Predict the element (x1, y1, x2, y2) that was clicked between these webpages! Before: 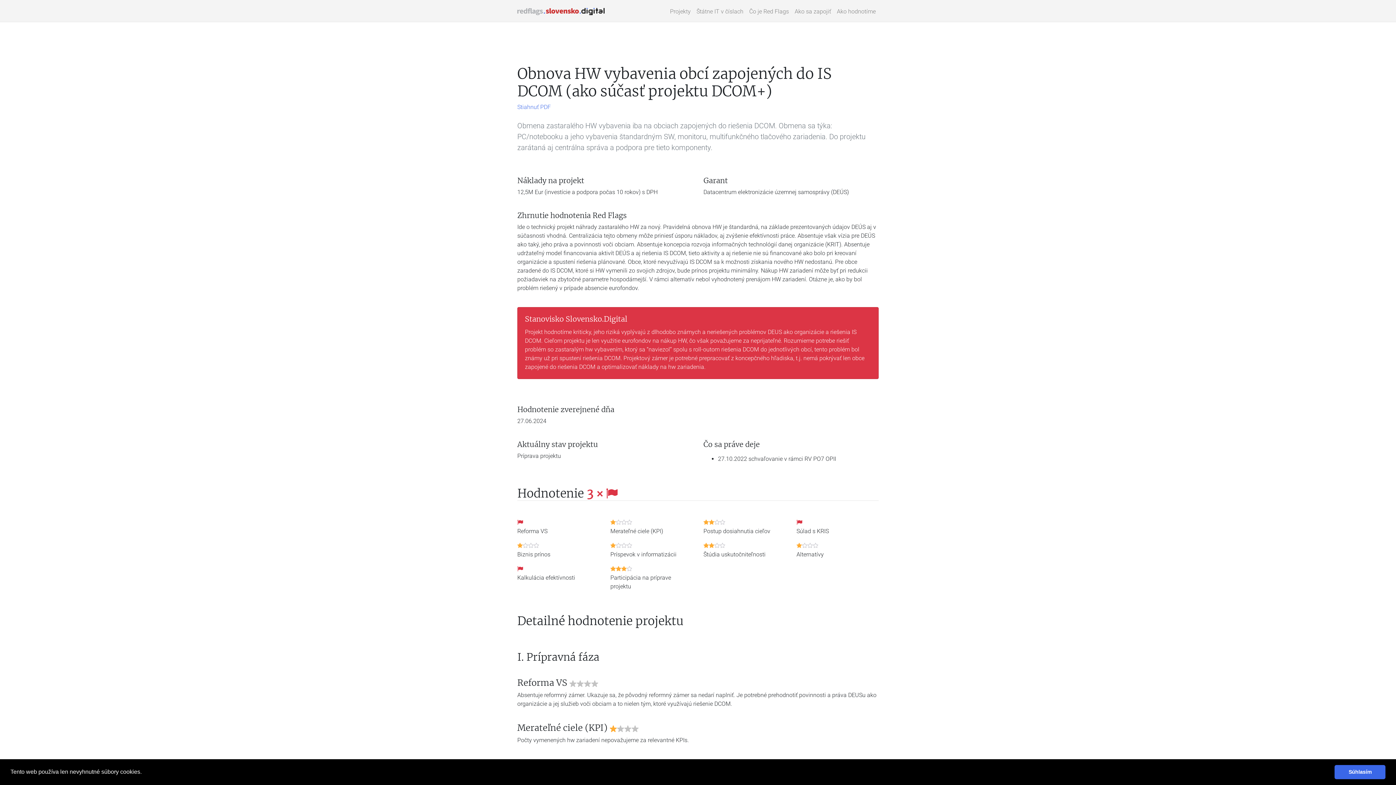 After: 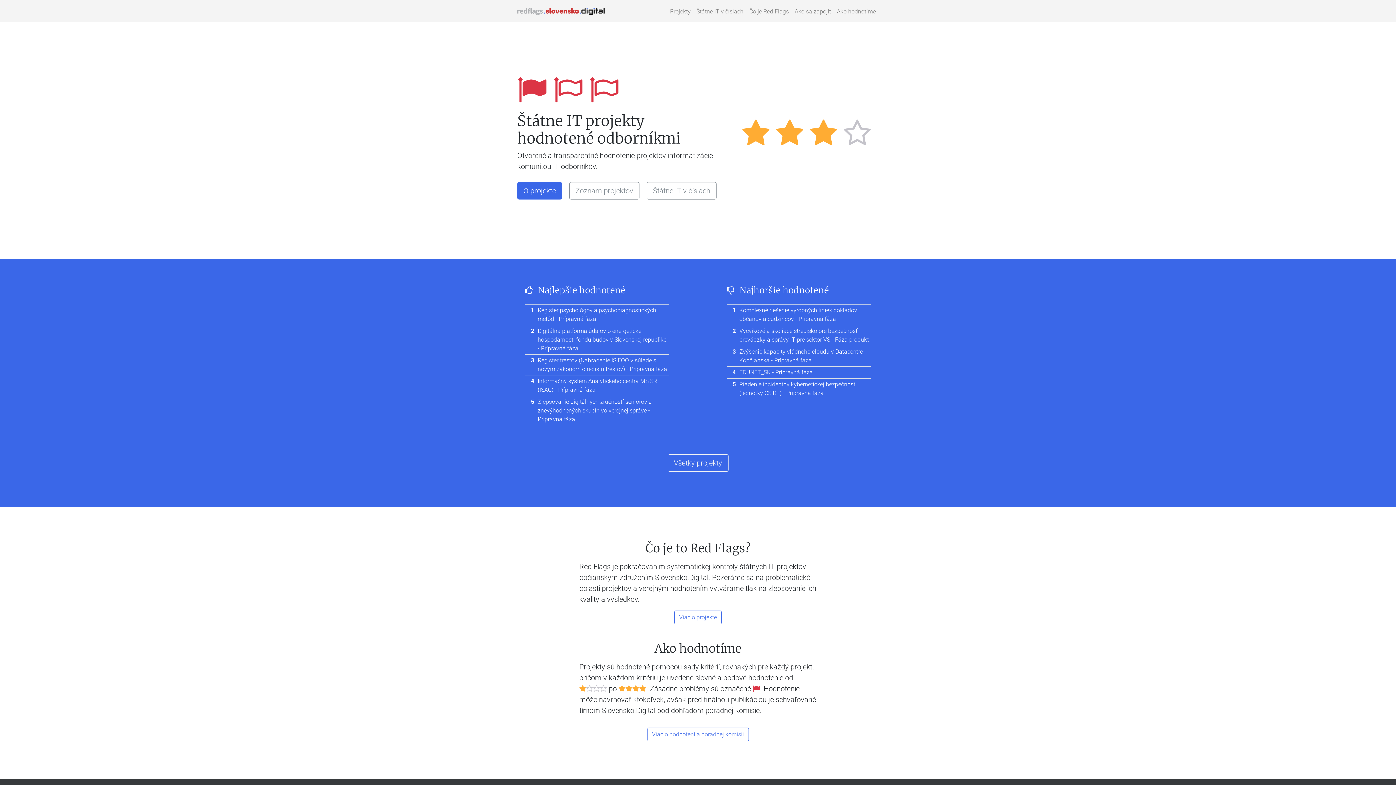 Action: bbox: (517, 3, 604, 18)